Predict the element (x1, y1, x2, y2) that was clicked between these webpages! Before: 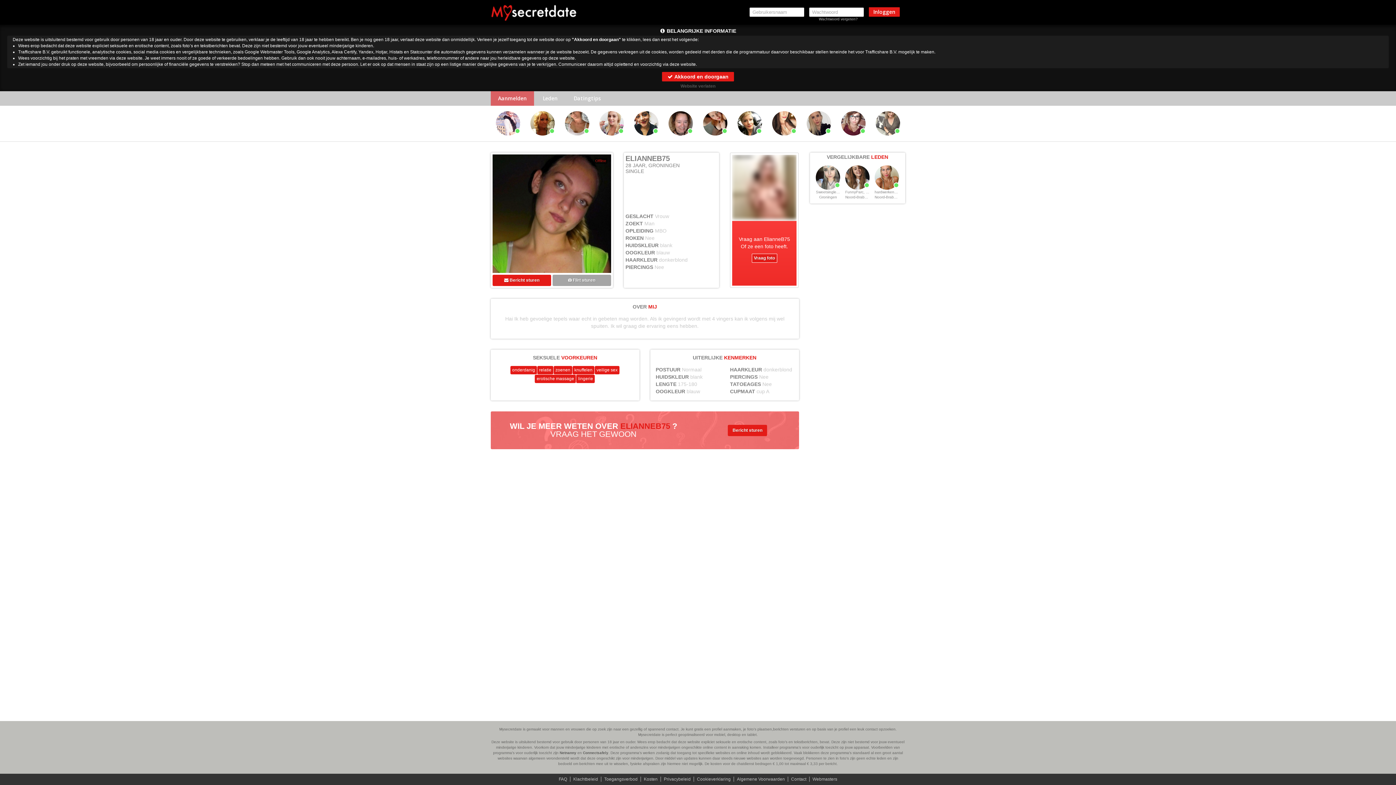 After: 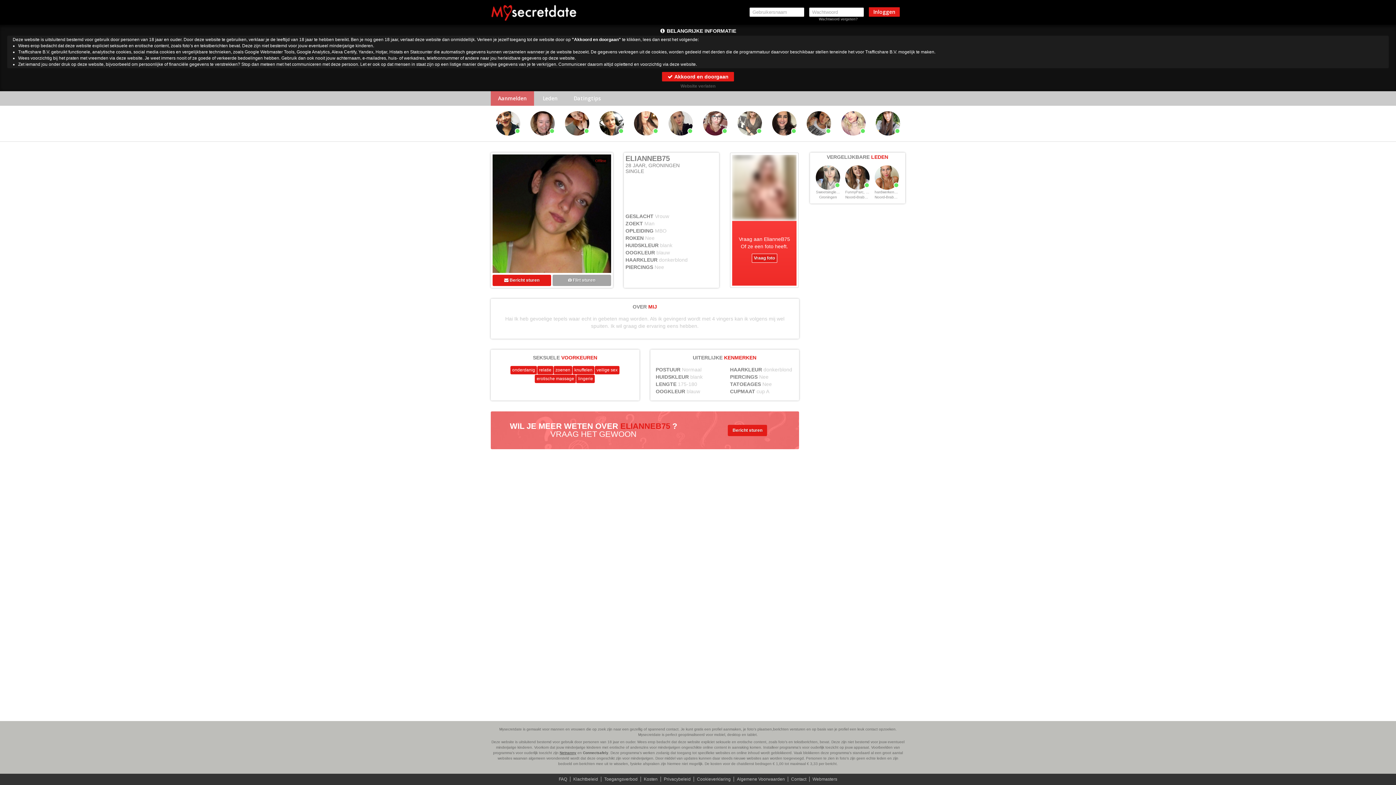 Action: label: Netnanny bbox: (559, 751, 576, 755)